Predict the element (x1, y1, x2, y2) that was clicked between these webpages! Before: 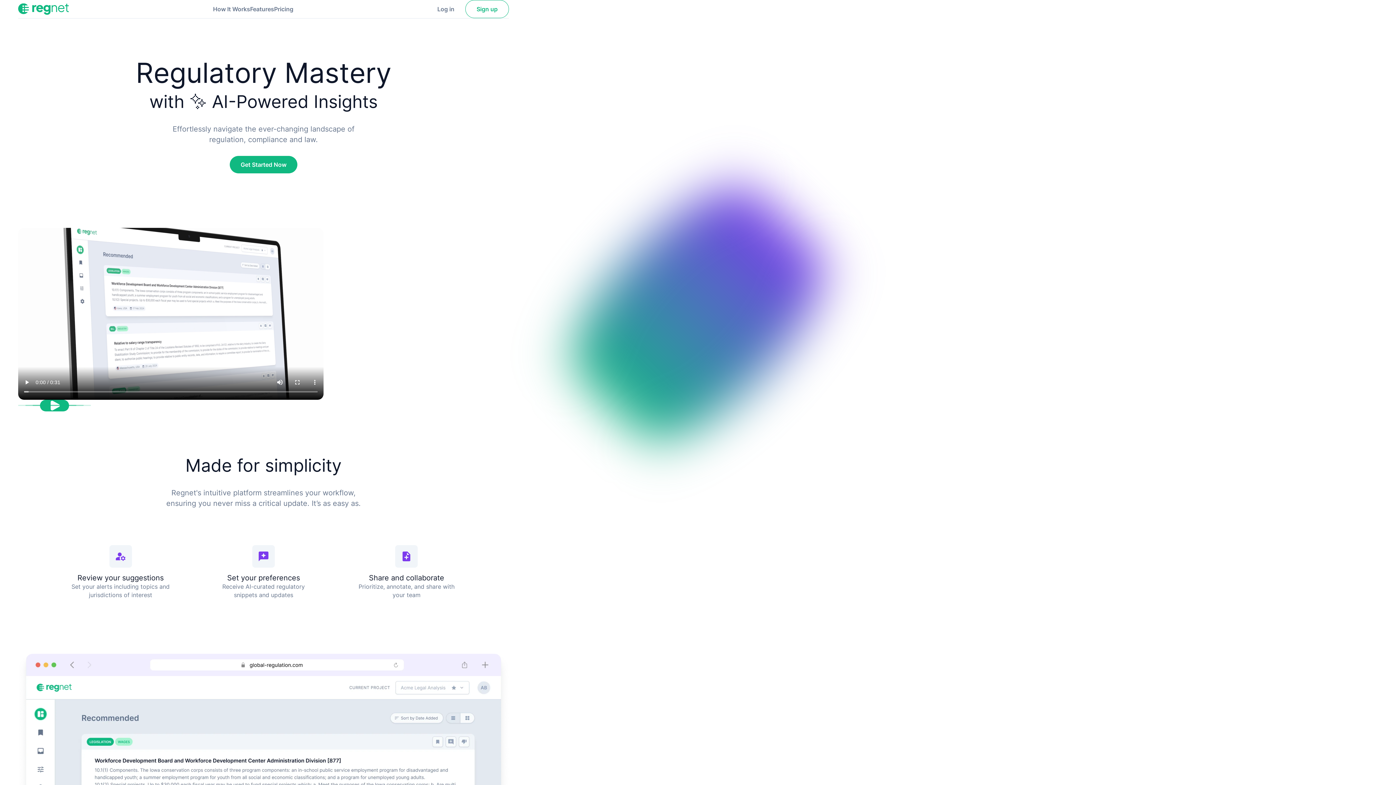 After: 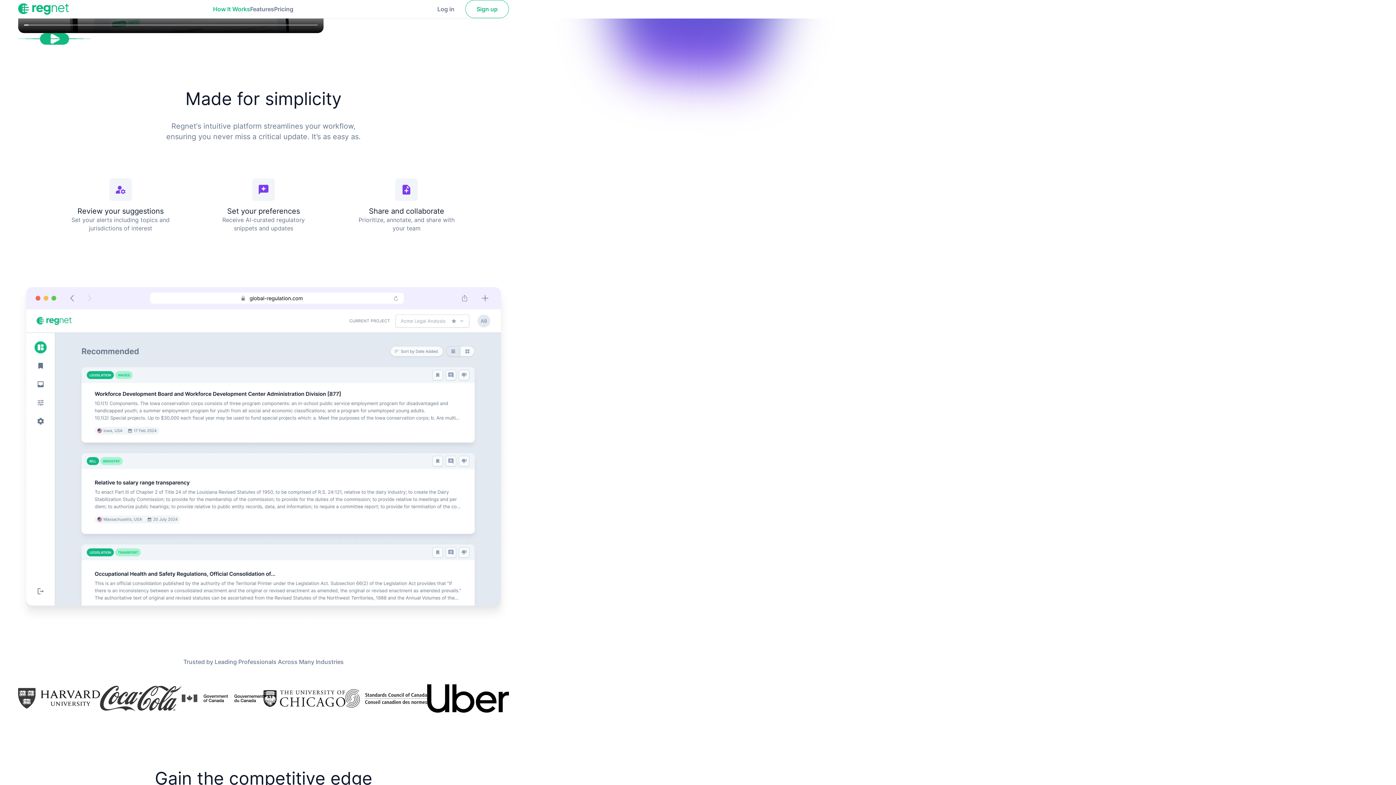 Action: bbox: (213, 4, 250, 13) label: Learn how Regnet works